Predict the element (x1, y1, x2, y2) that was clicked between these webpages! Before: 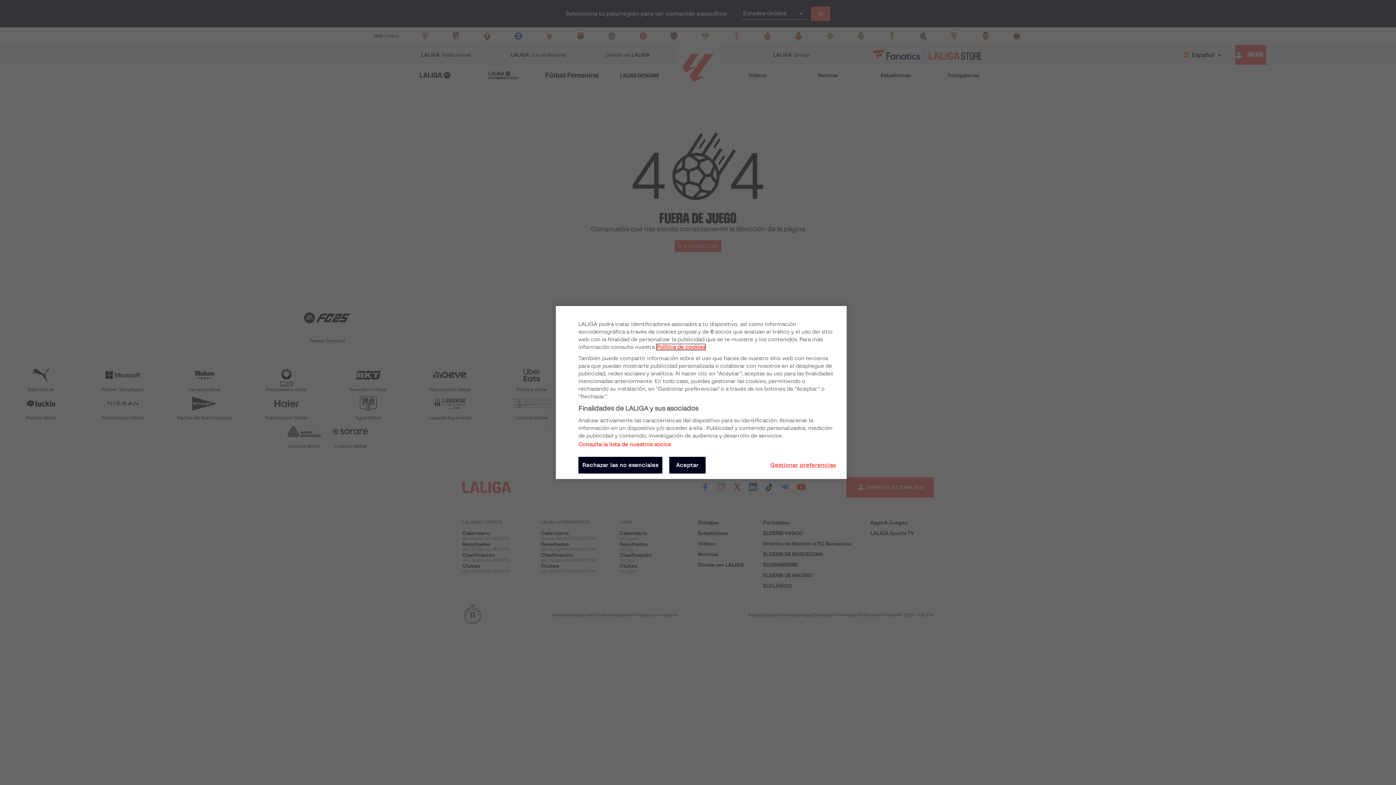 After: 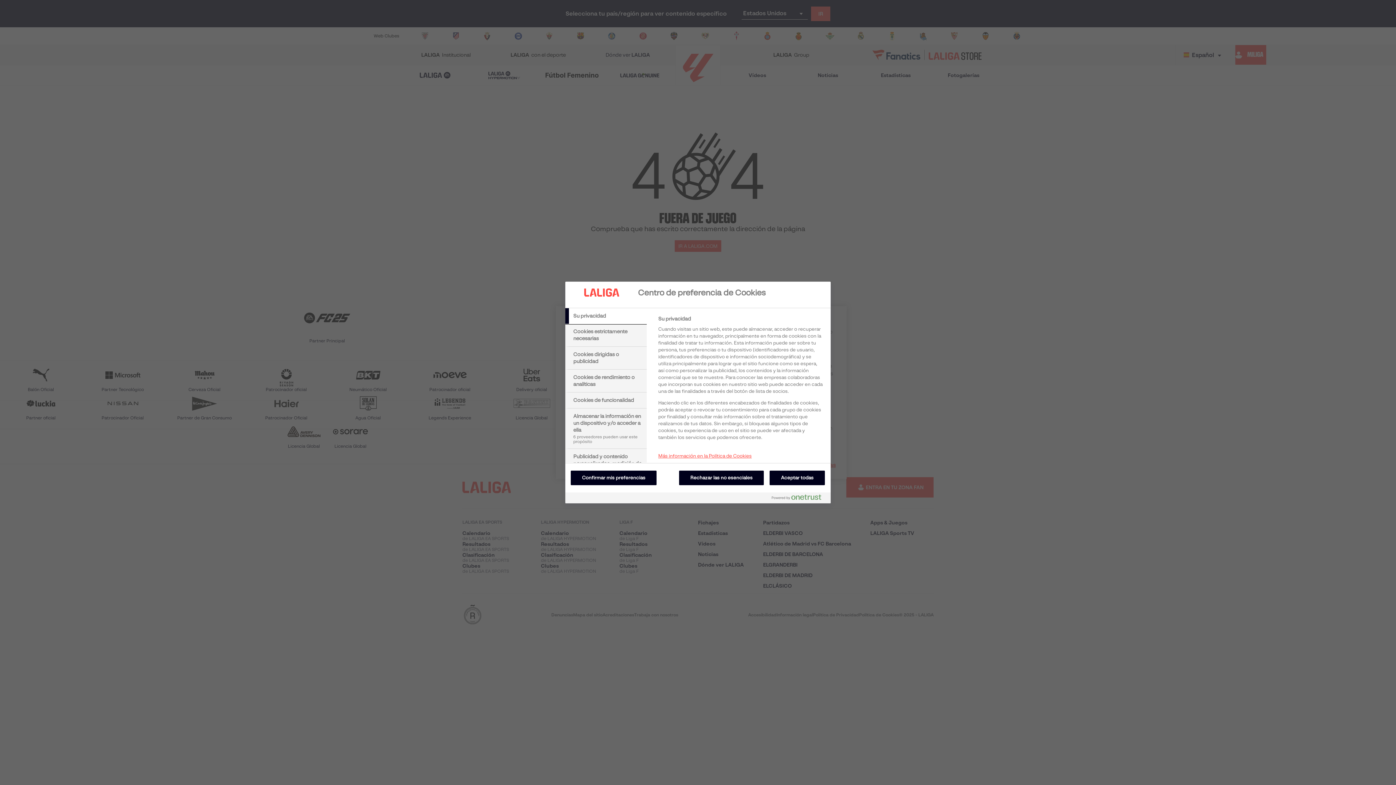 Action: bbox: (770, 457, 836, 473) label: Gestionar preferencias